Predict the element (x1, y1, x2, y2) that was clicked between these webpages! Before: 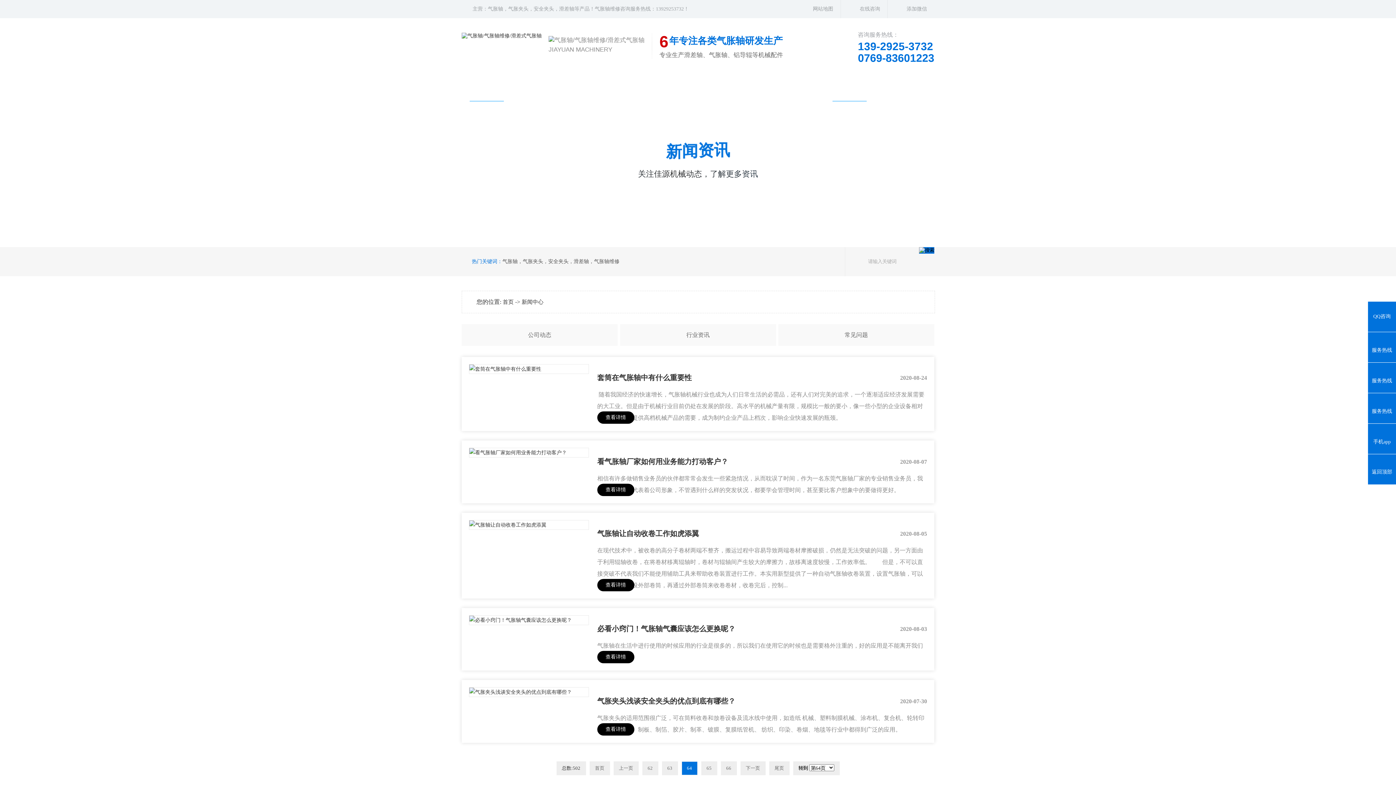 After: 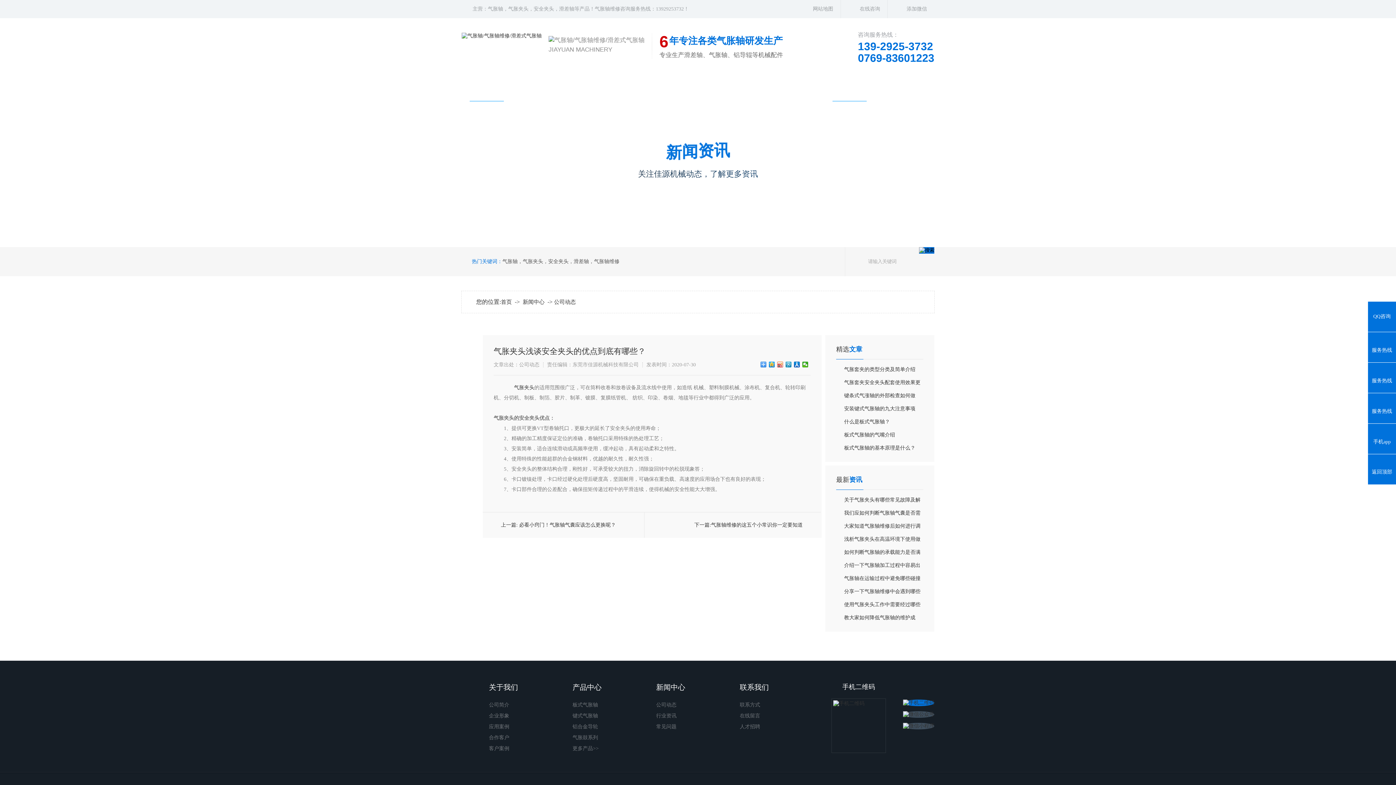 Action: bbox: (469, 689, 572, 695)